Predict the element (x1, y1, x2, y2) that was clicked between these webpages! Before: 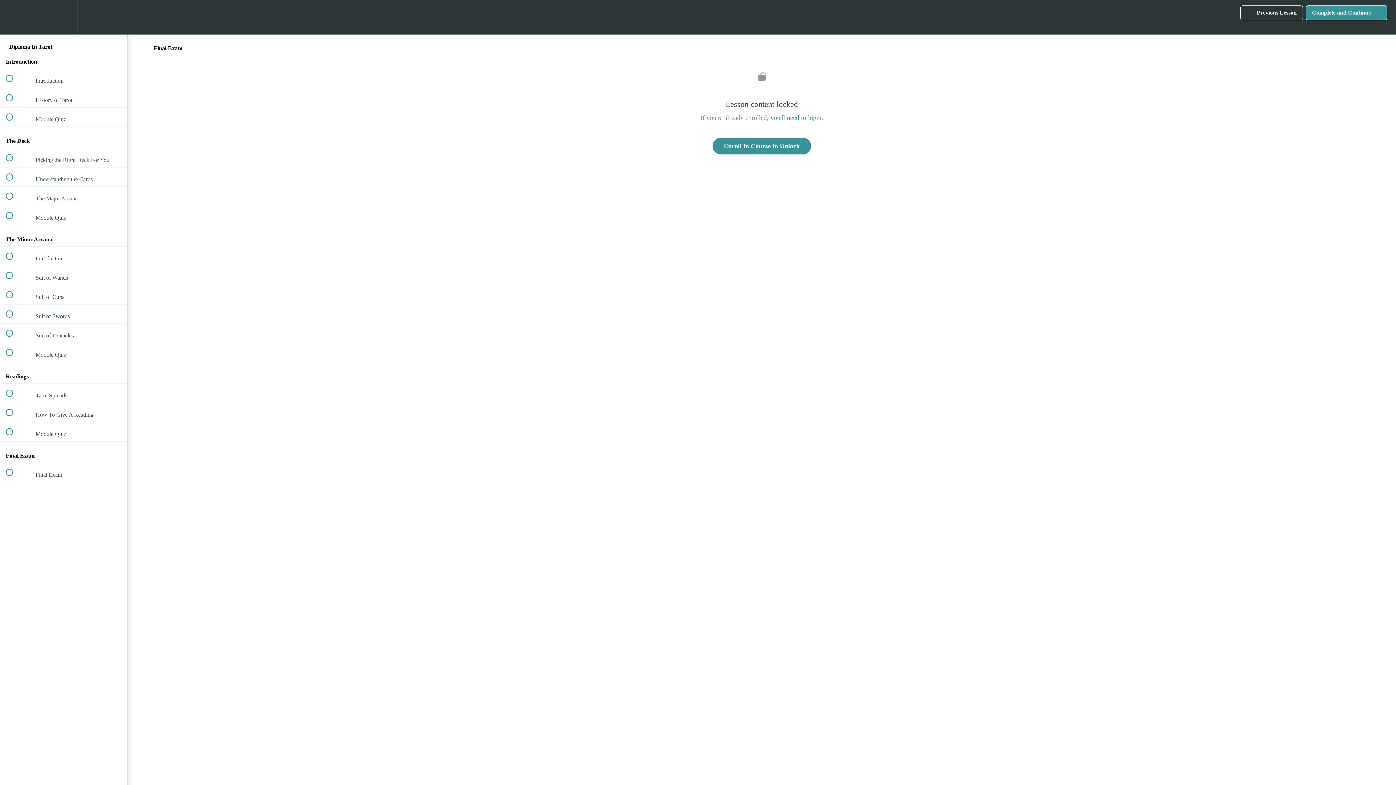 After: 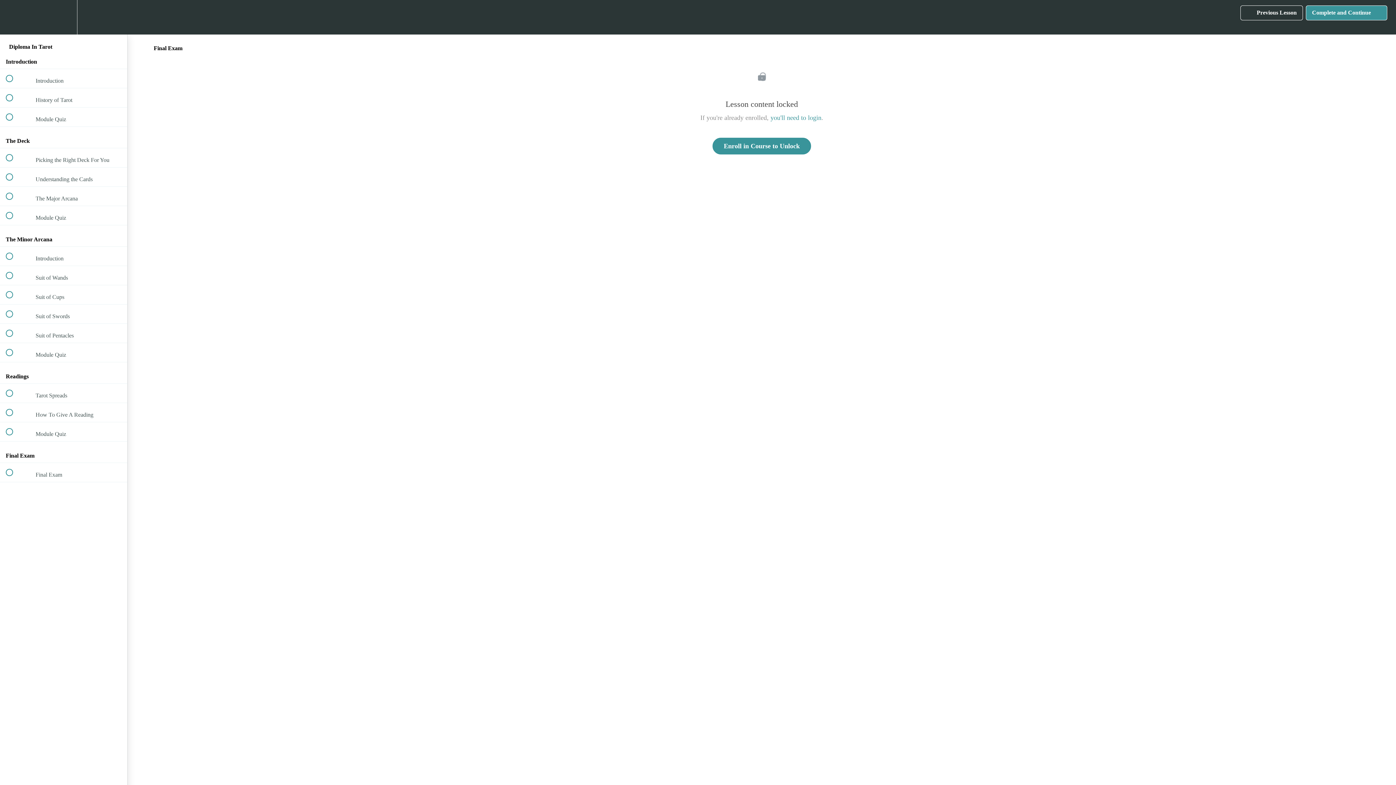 Action: label:  
Previous Lesson bbox: (1240, 5, 1303, 20)